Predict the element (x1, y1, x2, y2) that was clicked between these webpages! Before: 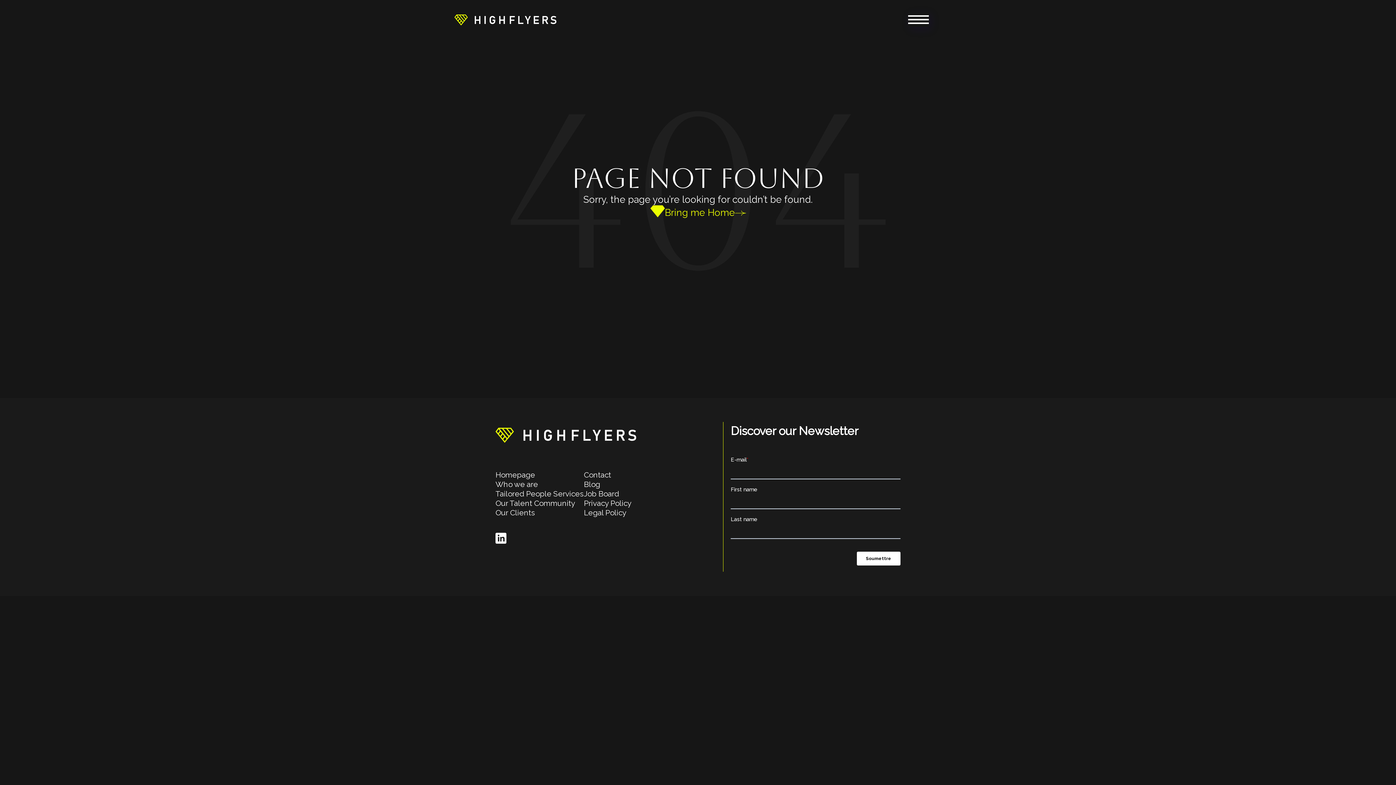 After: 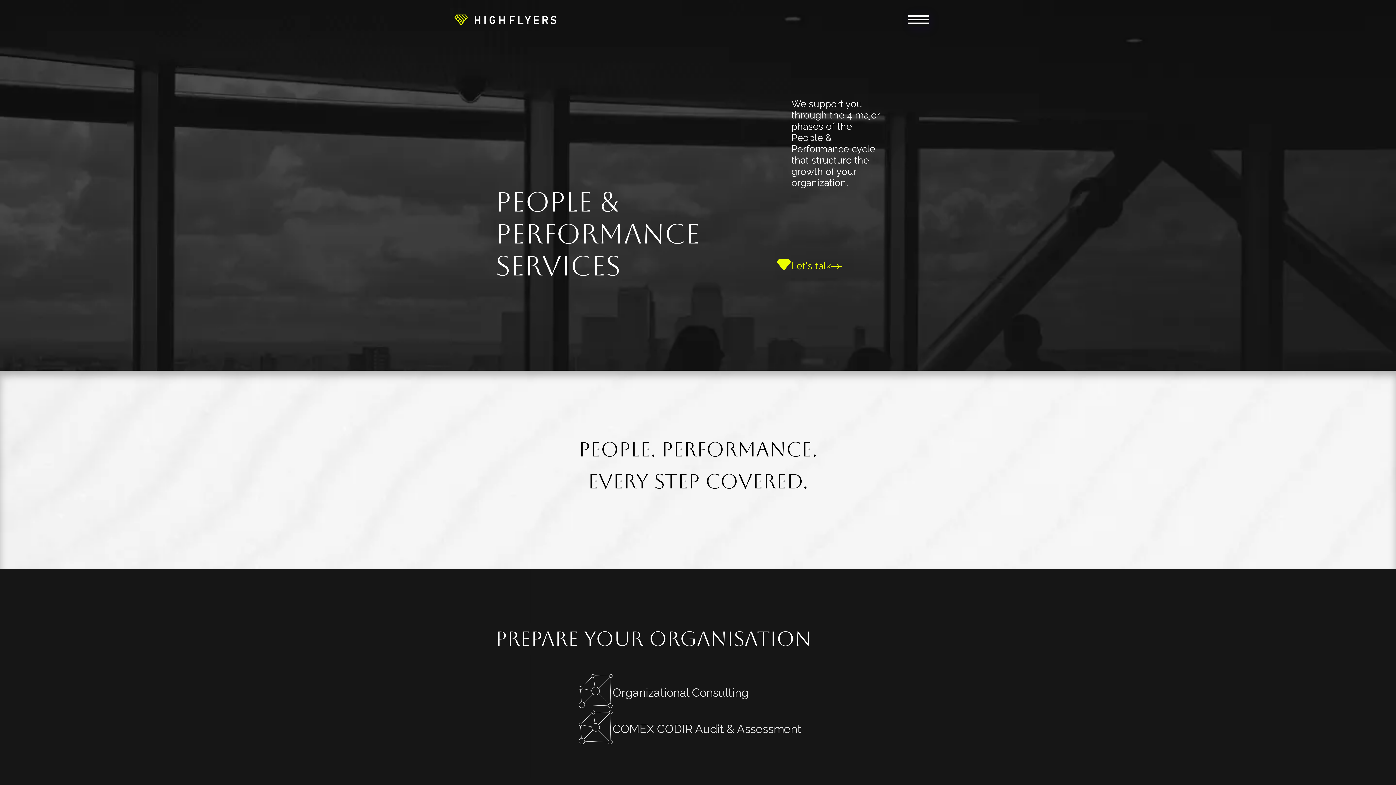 Action: label: Tailored People Services bbox: (495, 489, 584, 498)